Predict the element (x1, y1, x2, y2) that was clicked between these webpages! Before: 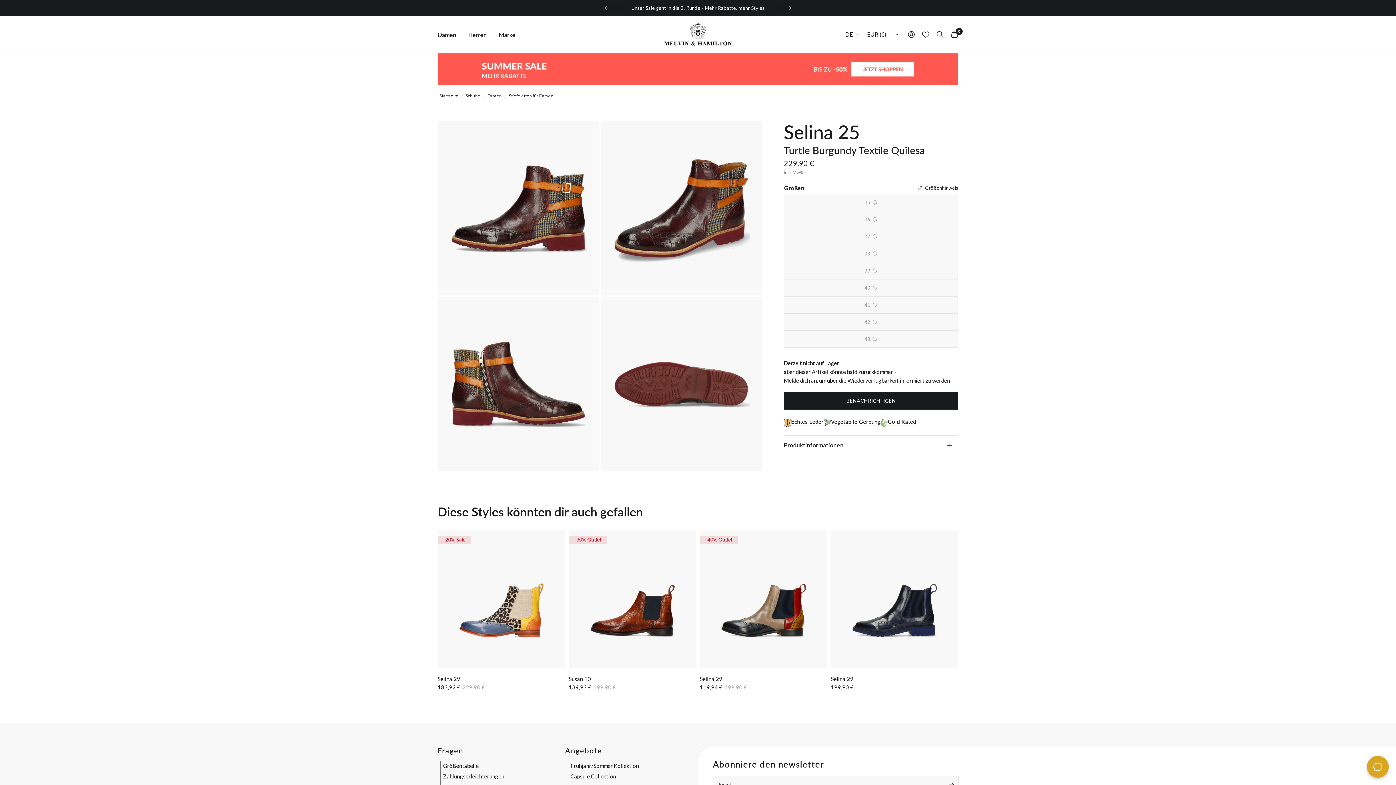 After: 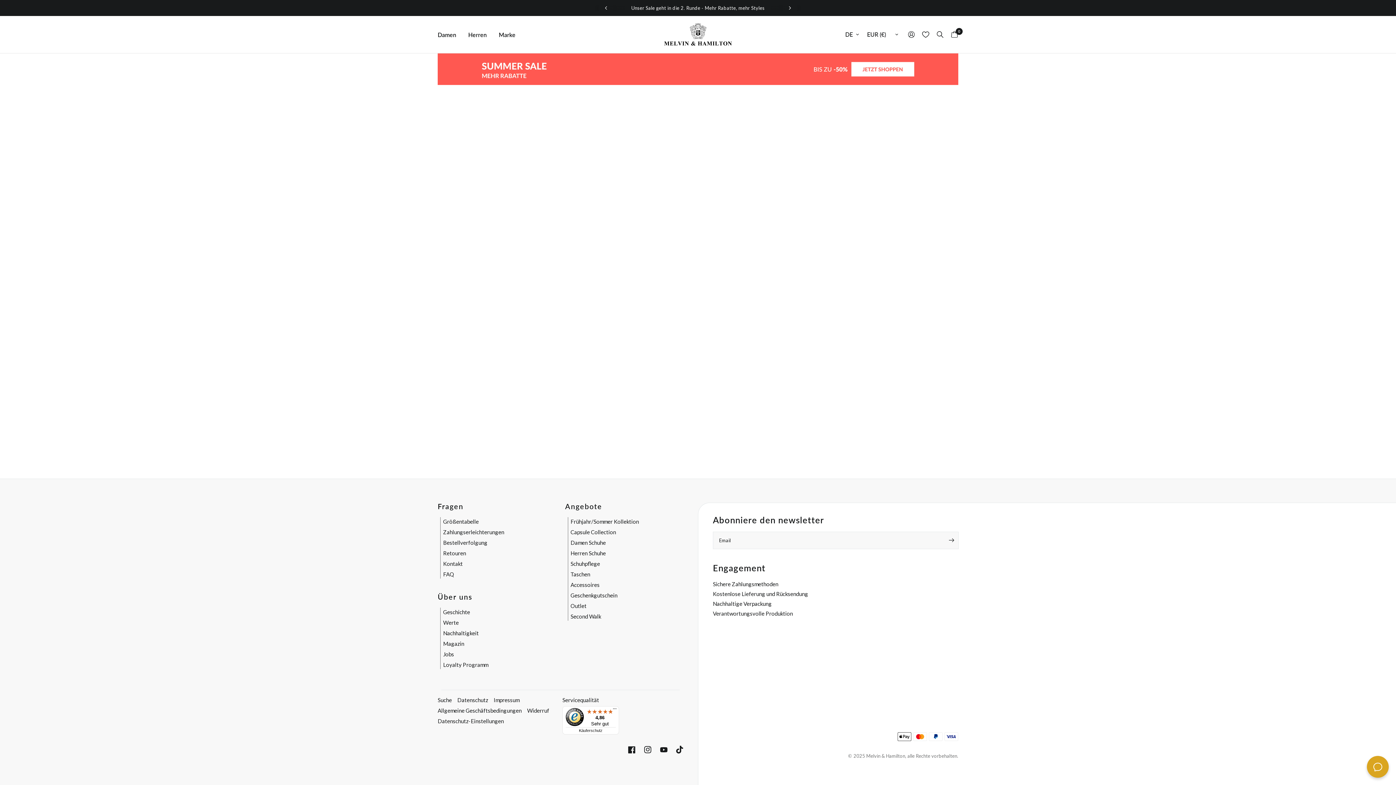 Action: bbox: (918, 16, 933, 53) label: Wunschliste